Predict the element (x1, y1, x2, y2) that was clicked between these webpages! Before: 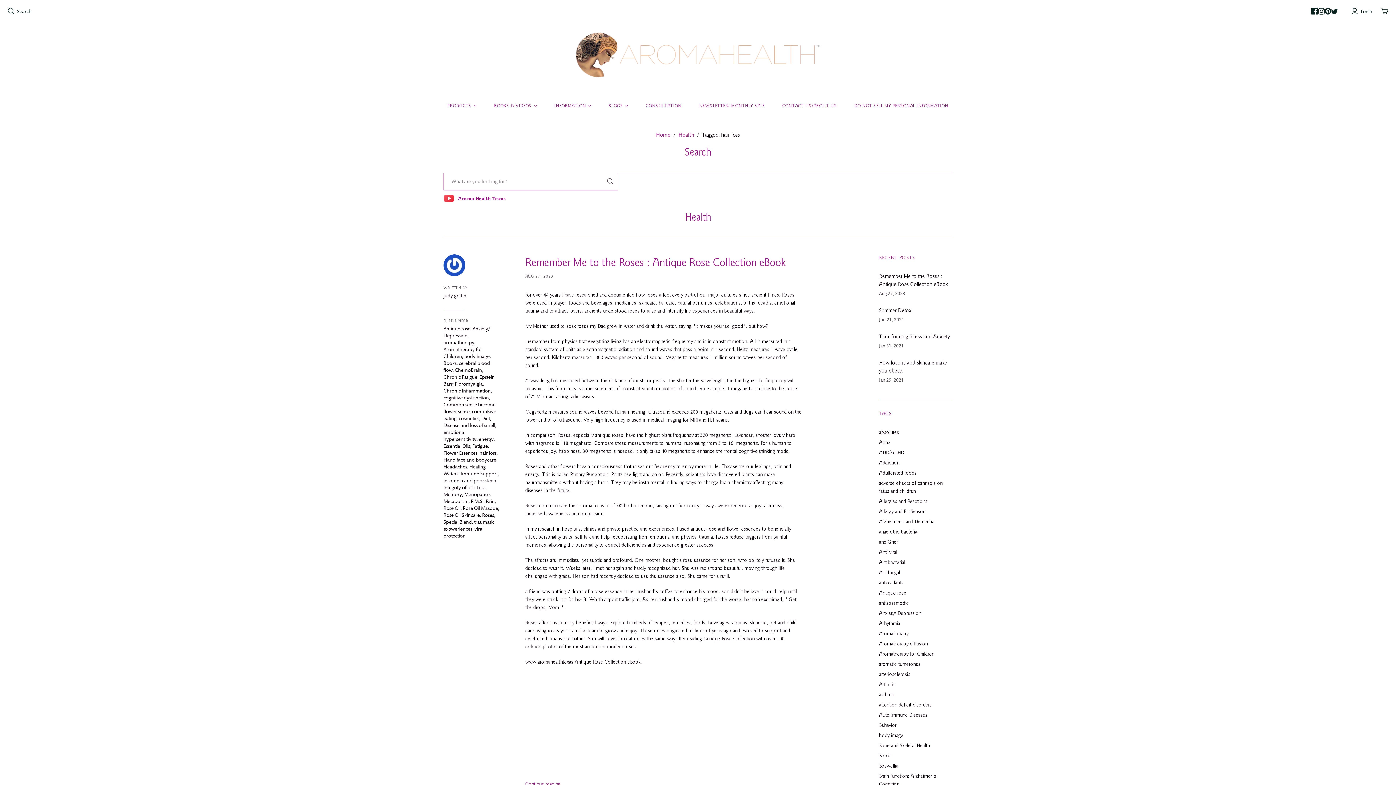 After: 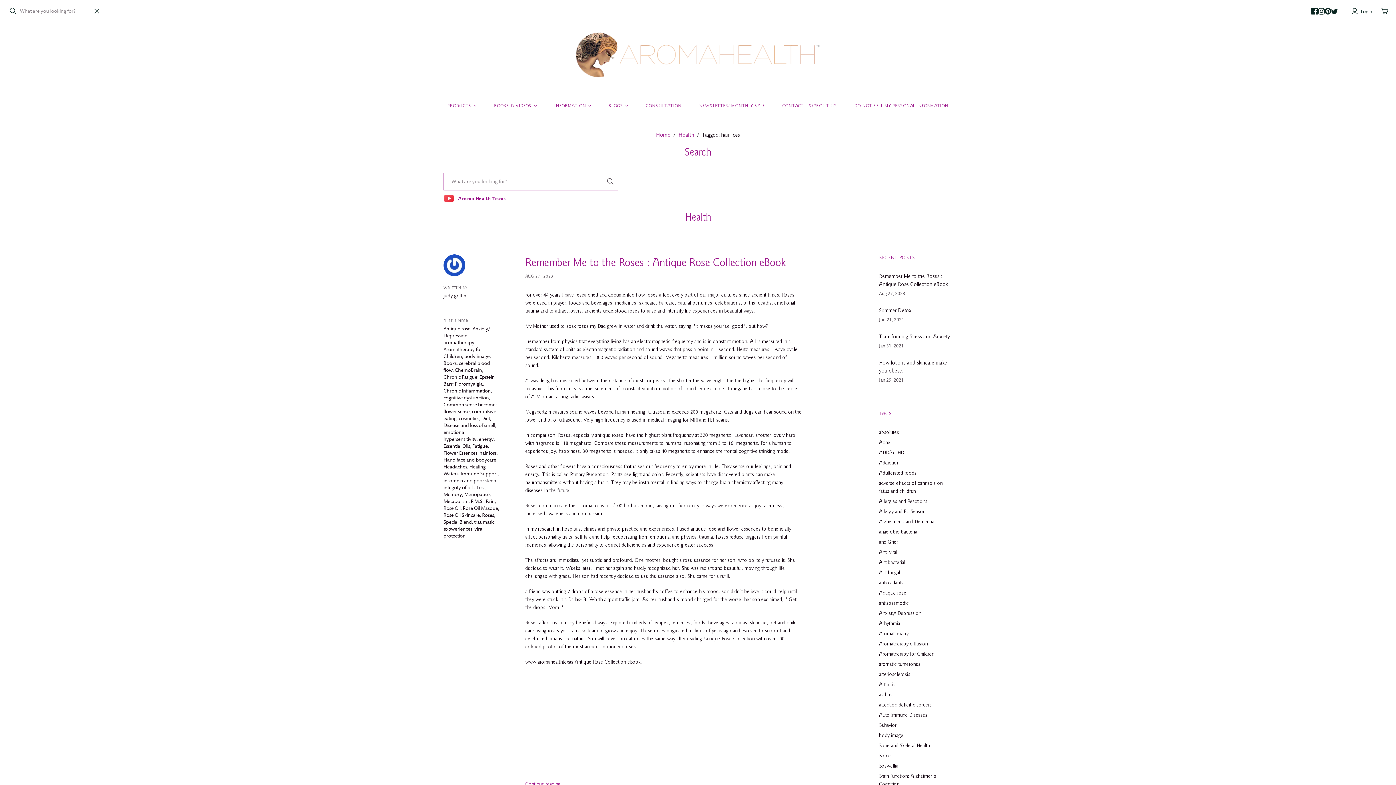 Action: label: Open search bbox: (7, 7, 14, 14)